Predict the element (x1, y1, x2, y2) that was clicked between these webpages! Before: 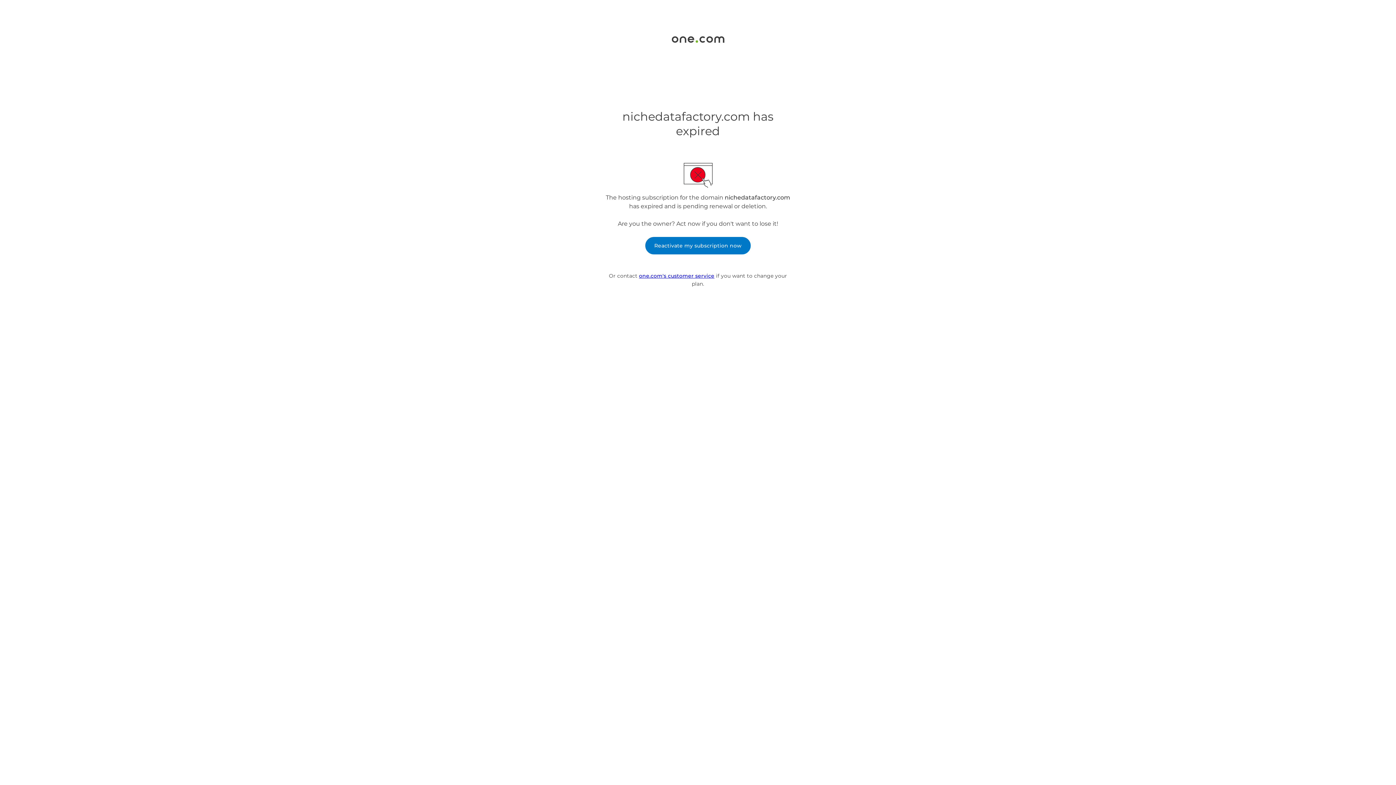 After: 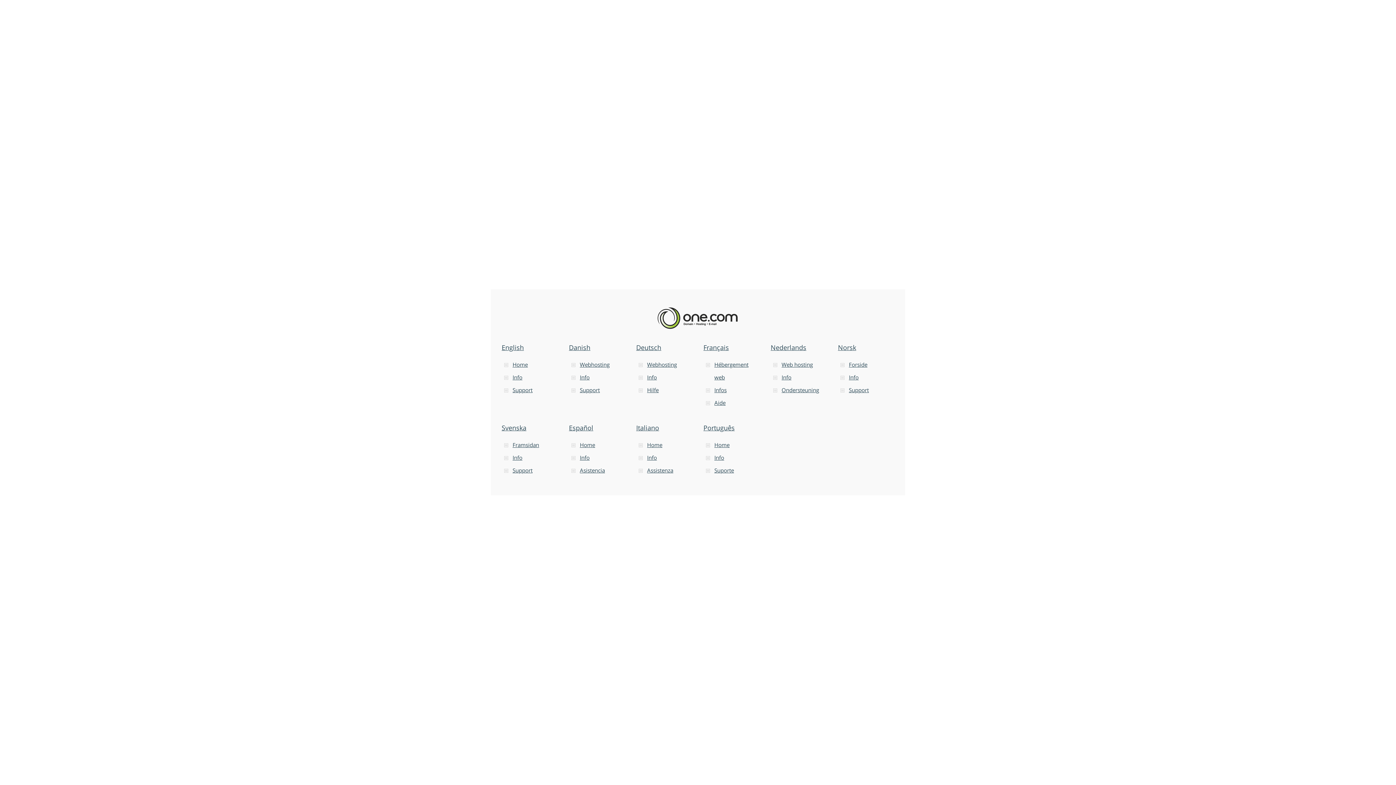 Action: bbox: (671, 37, 724, 44)